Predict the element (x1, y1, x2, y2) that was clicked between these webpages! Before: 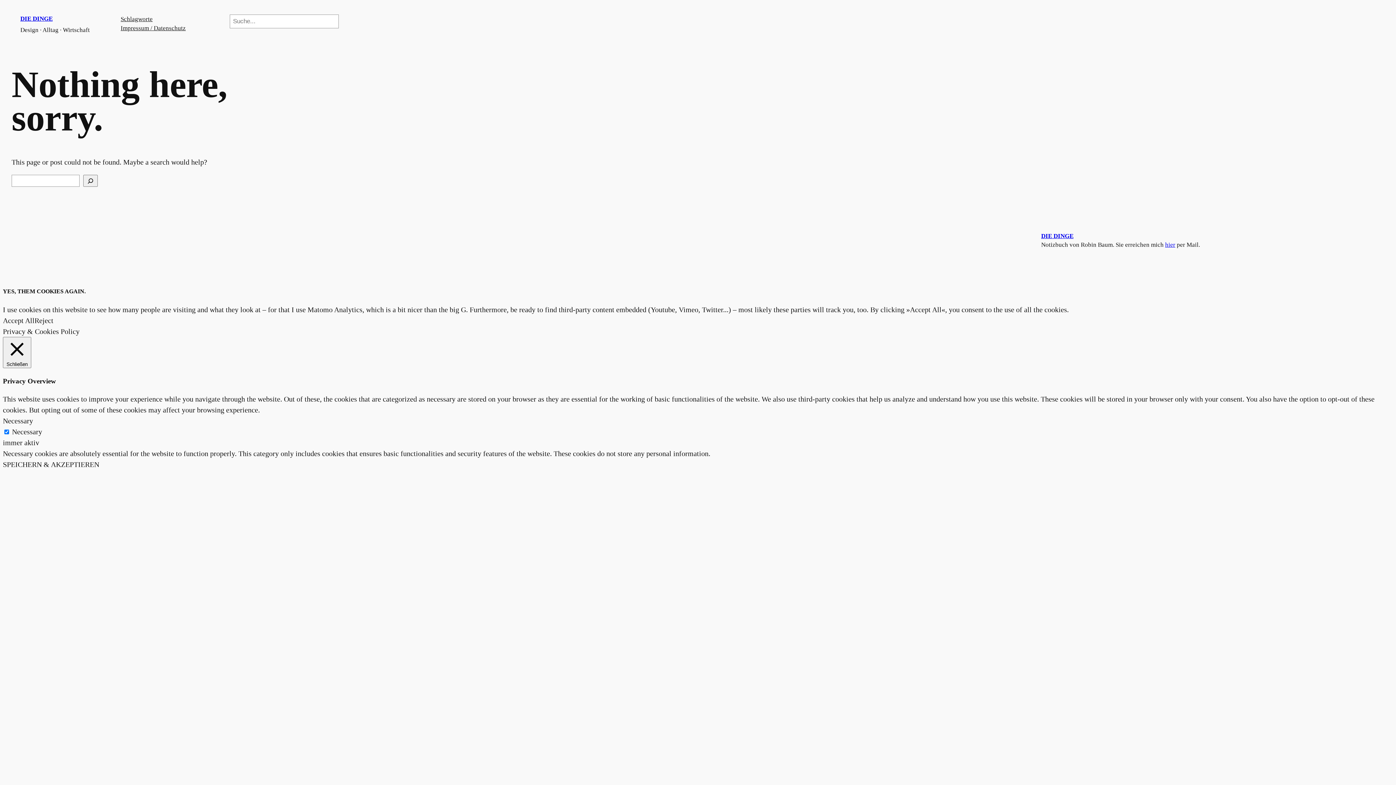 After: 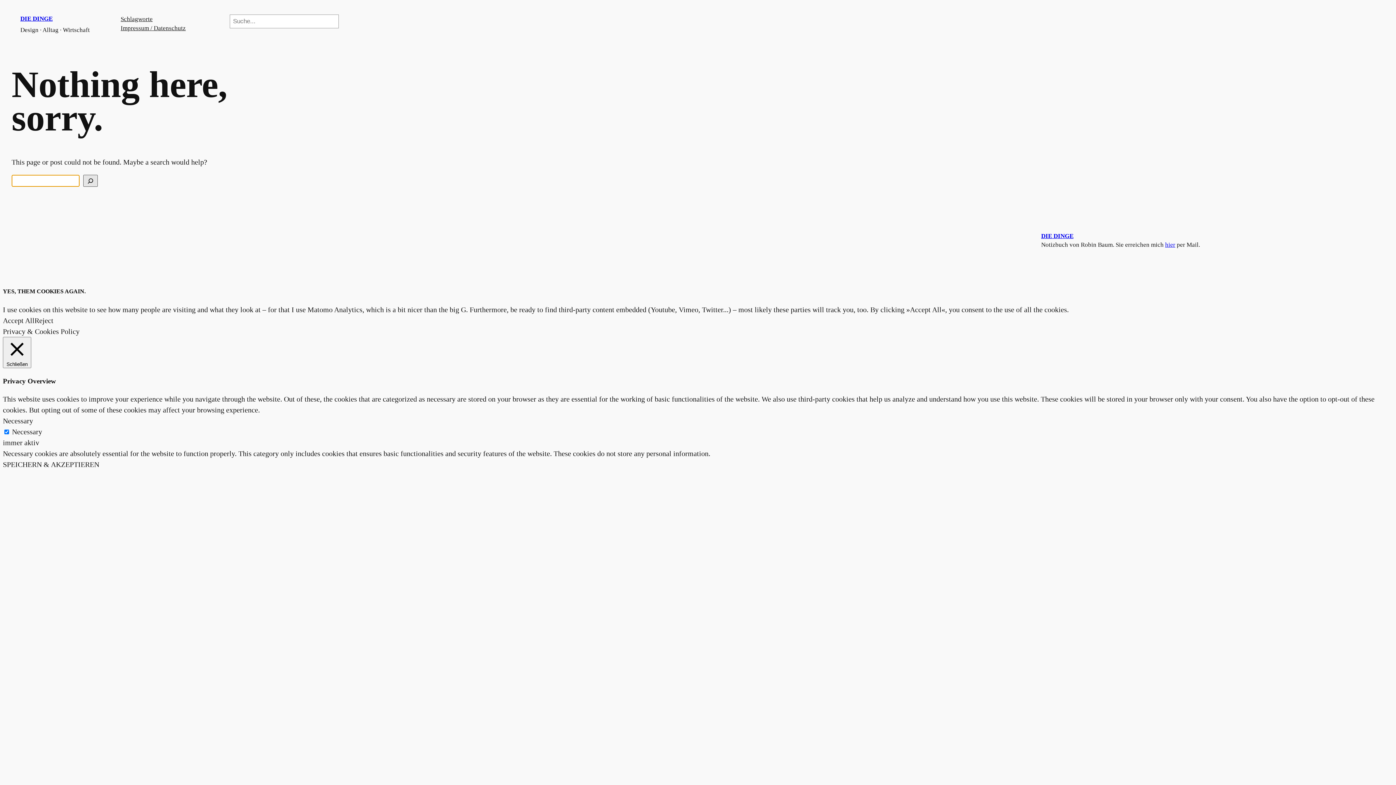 Action: bbox: (83, 174, 97, 186) label: Search